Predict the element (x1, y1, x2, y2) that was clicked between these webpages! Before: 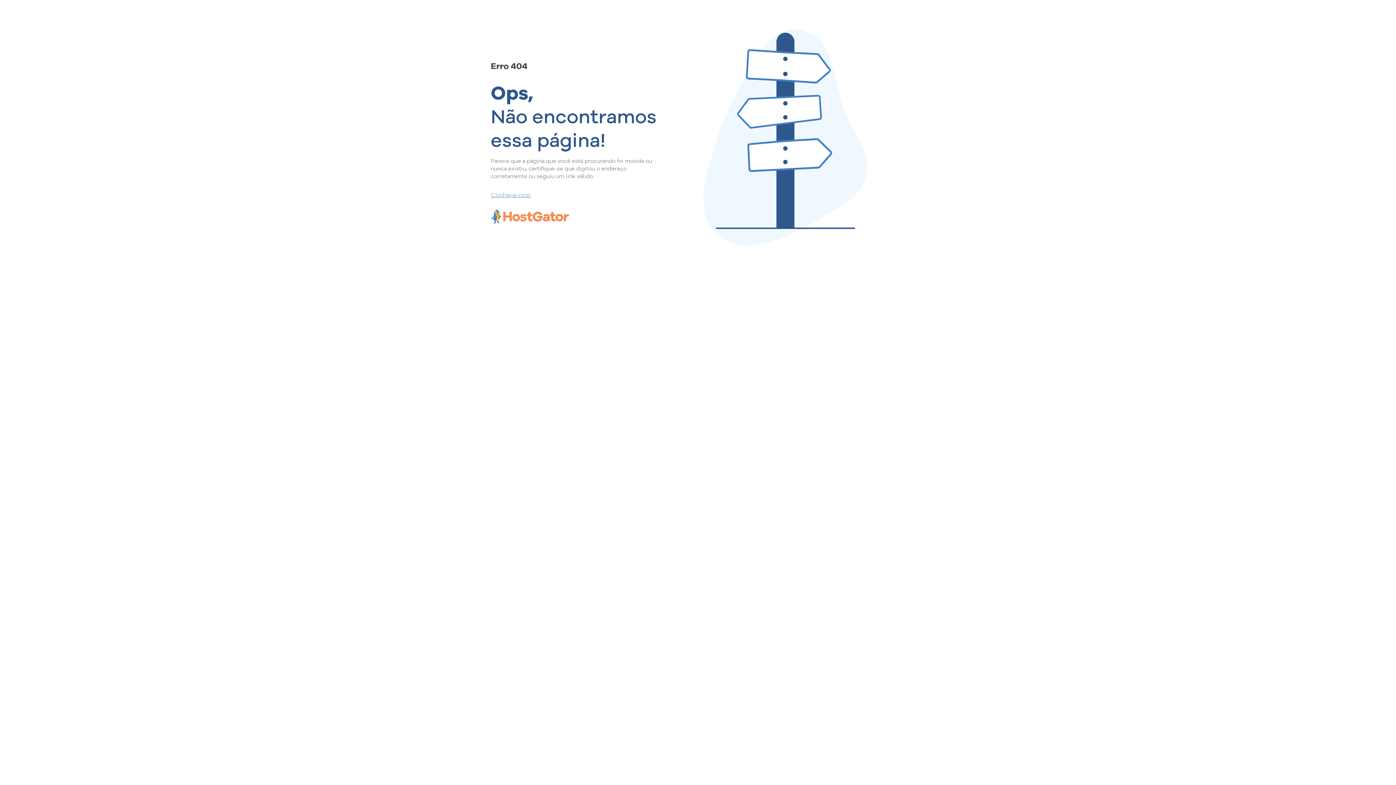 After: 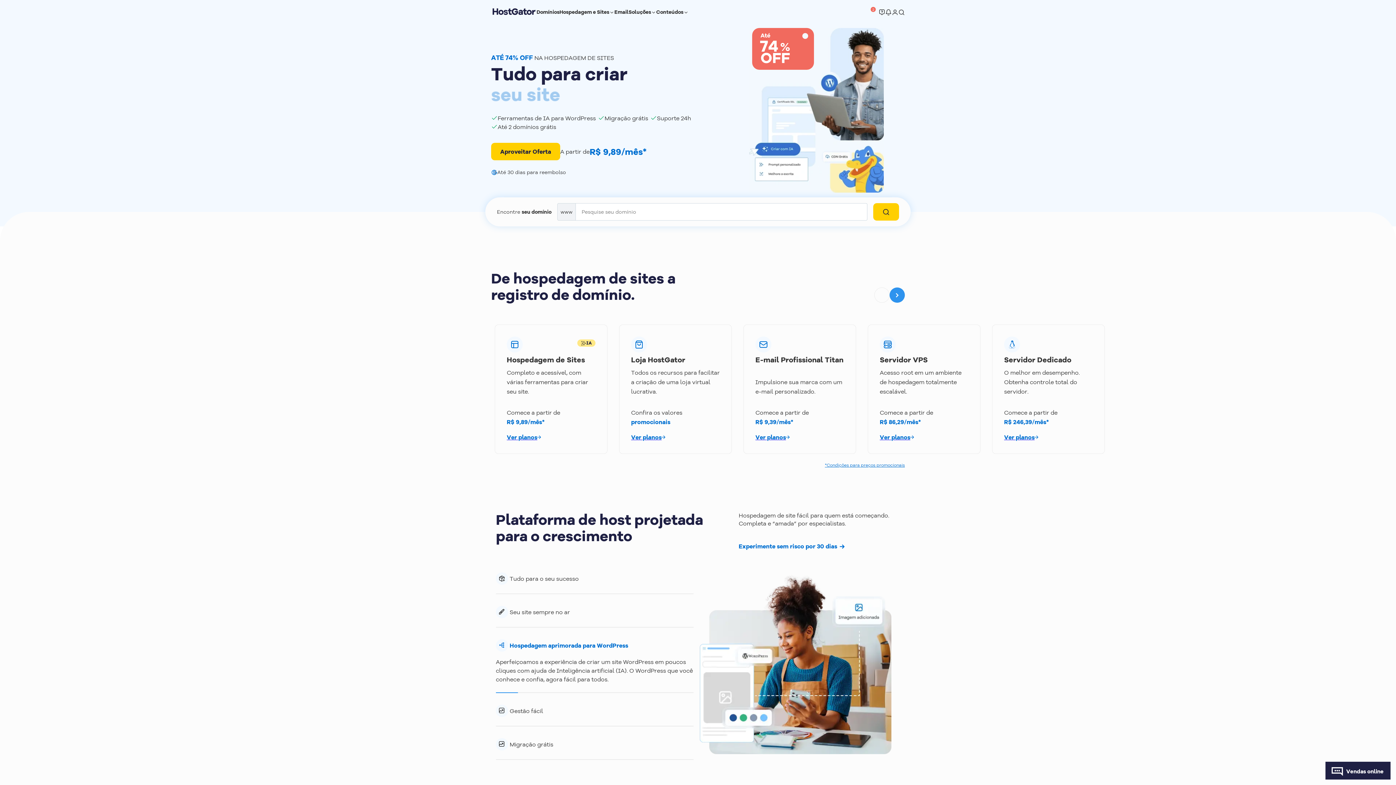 Action: label: Conheça-nos! bbox: (490, 190, 657, 198)